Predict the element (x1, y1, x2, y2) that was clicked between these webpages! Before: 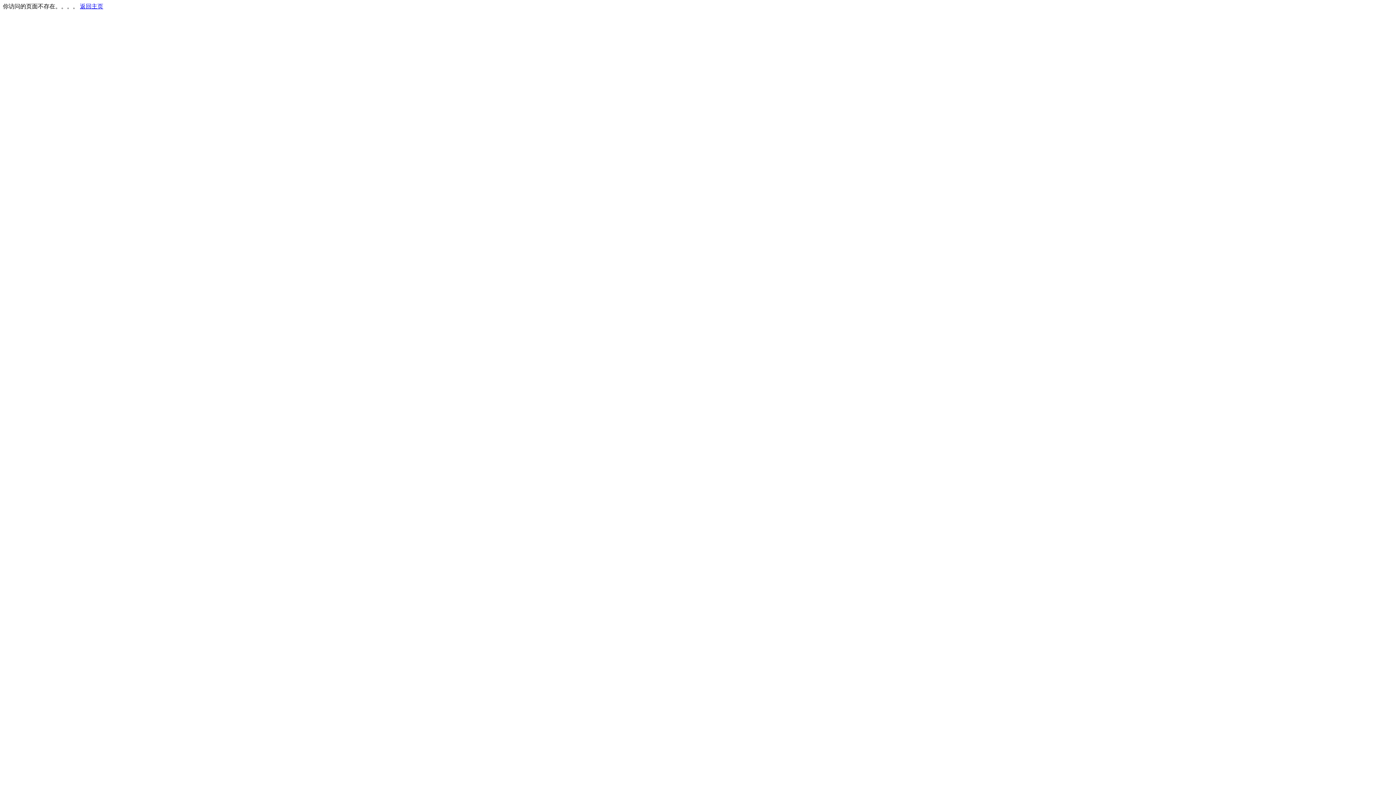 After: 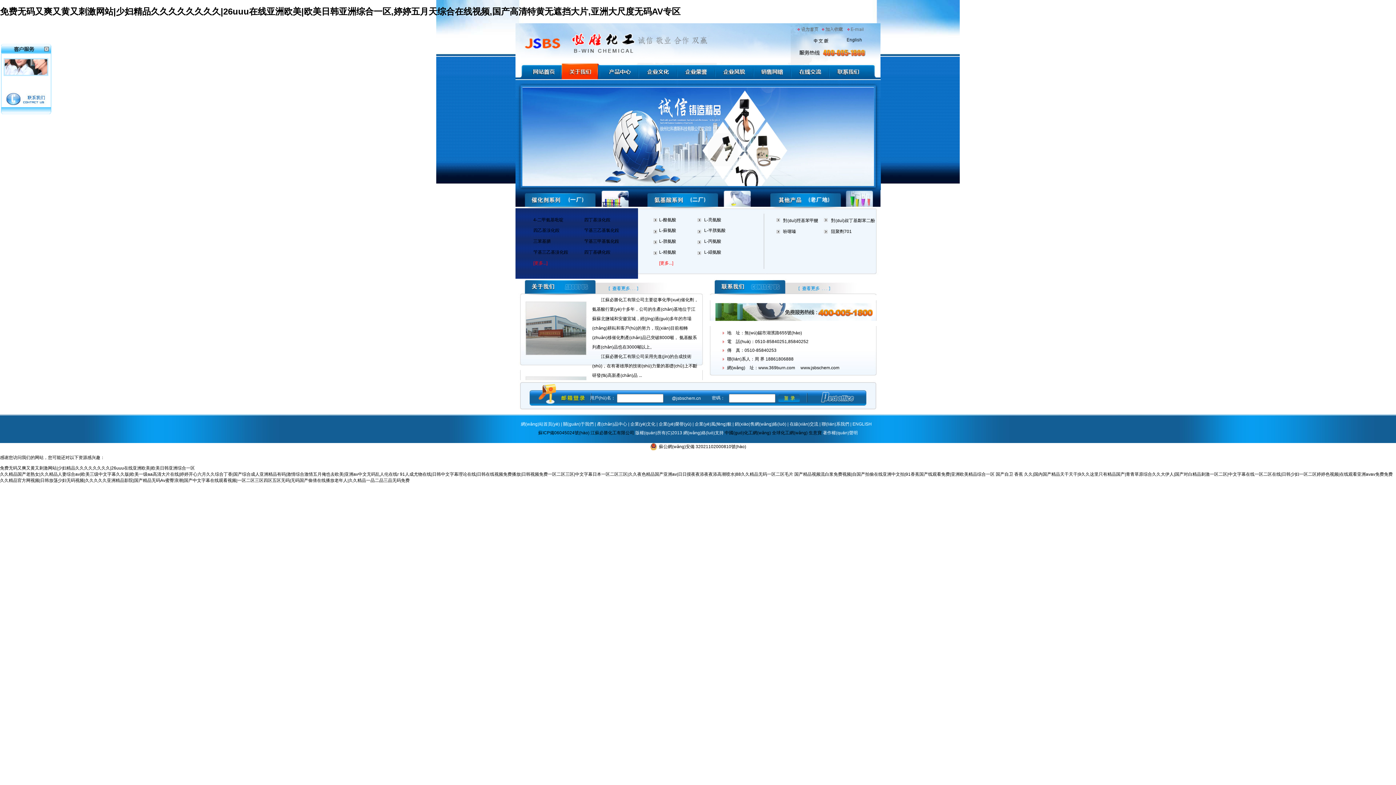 Action: bbox: (80, 3, 103, 9) label: 返回主页